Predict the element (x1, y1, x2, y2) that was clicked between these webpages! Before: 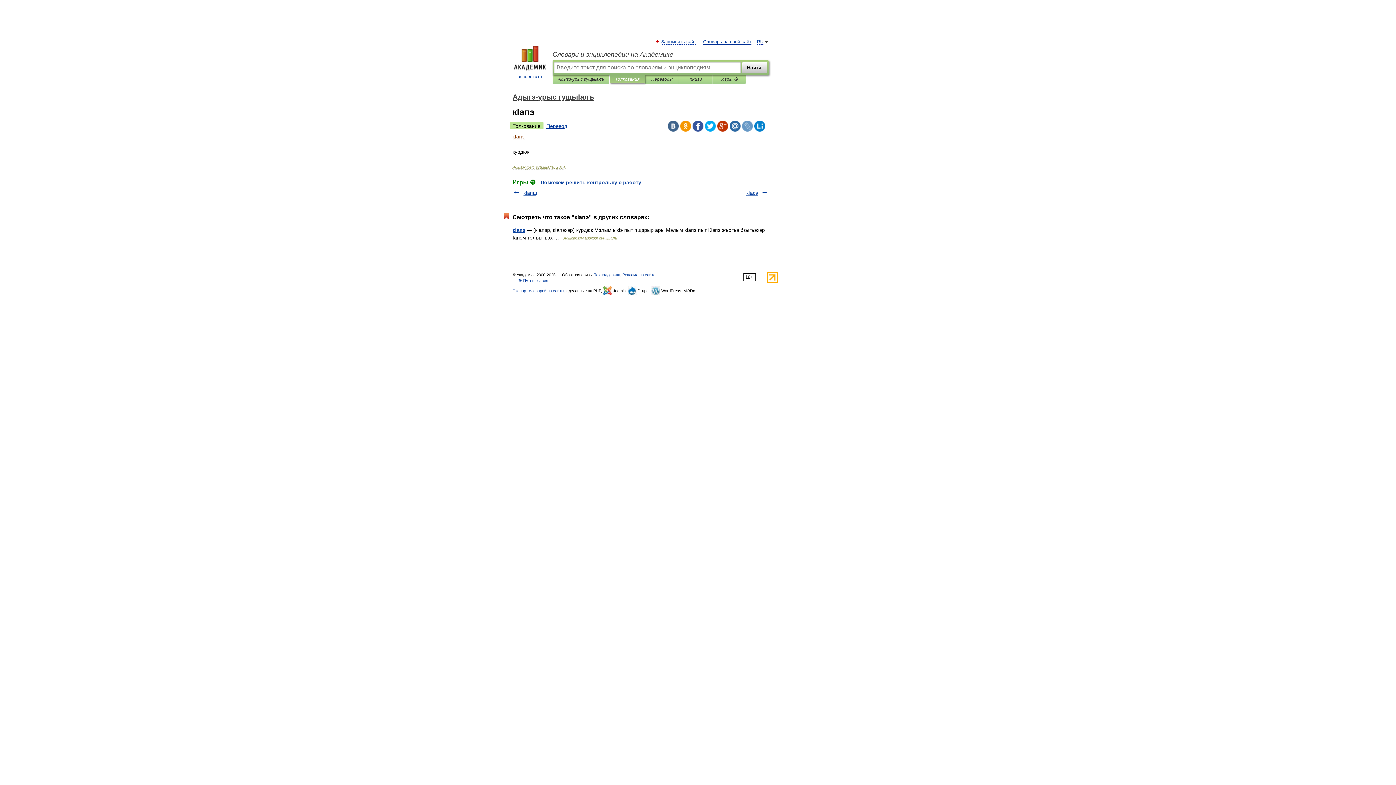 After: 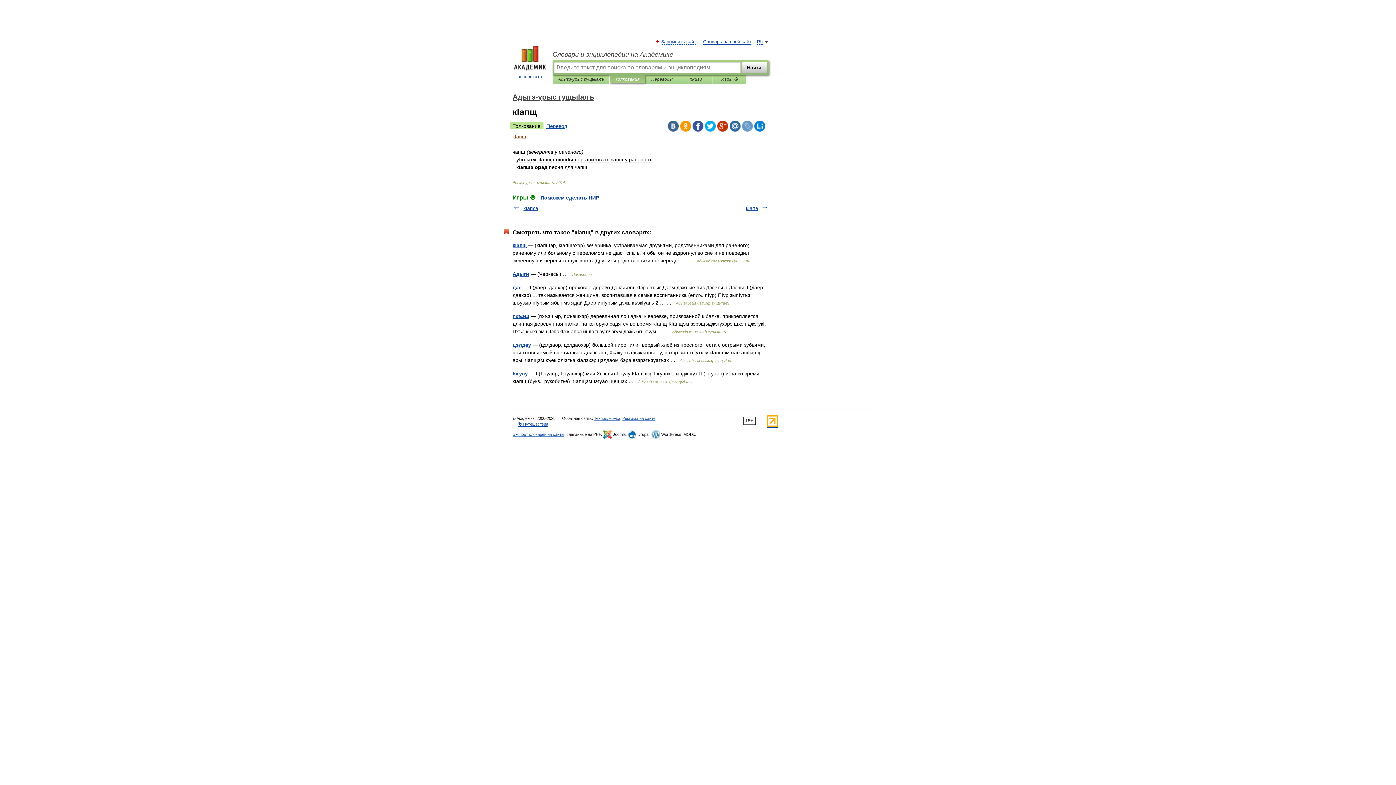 Action: label: кIапщ bbox: (523, 190, 537, 196)